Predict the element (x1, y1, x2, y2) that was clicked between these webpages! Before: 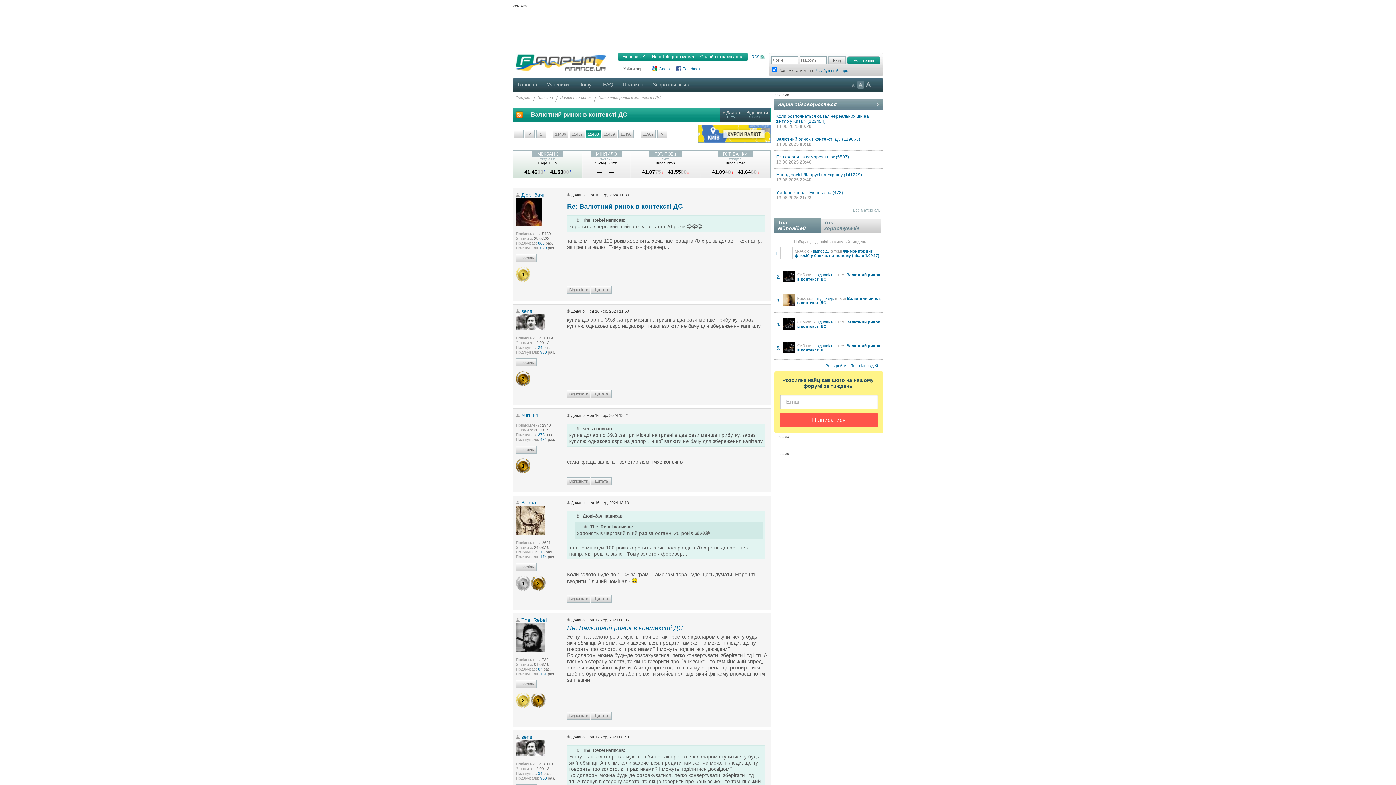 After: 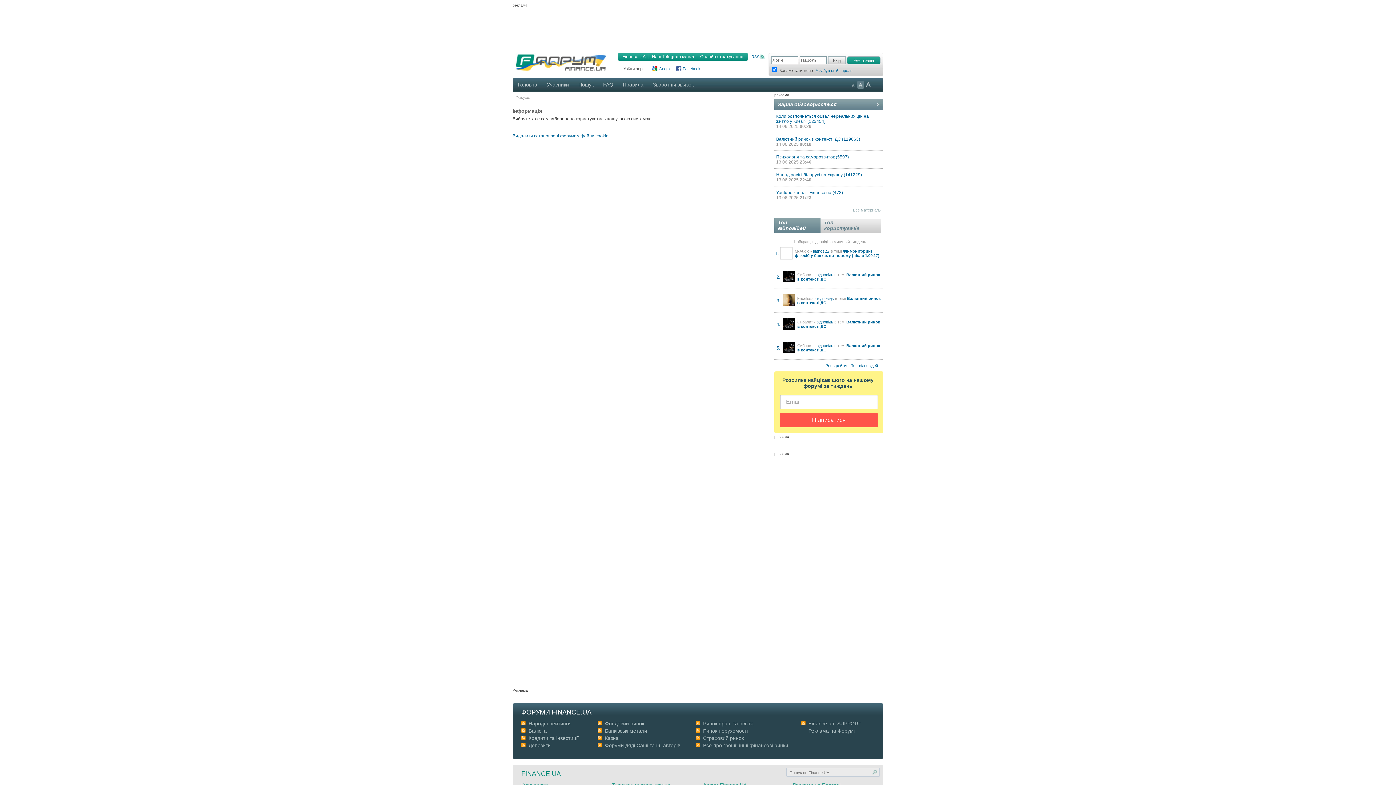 Action: bbox: (573, 77, 598, 91) label: Пошук